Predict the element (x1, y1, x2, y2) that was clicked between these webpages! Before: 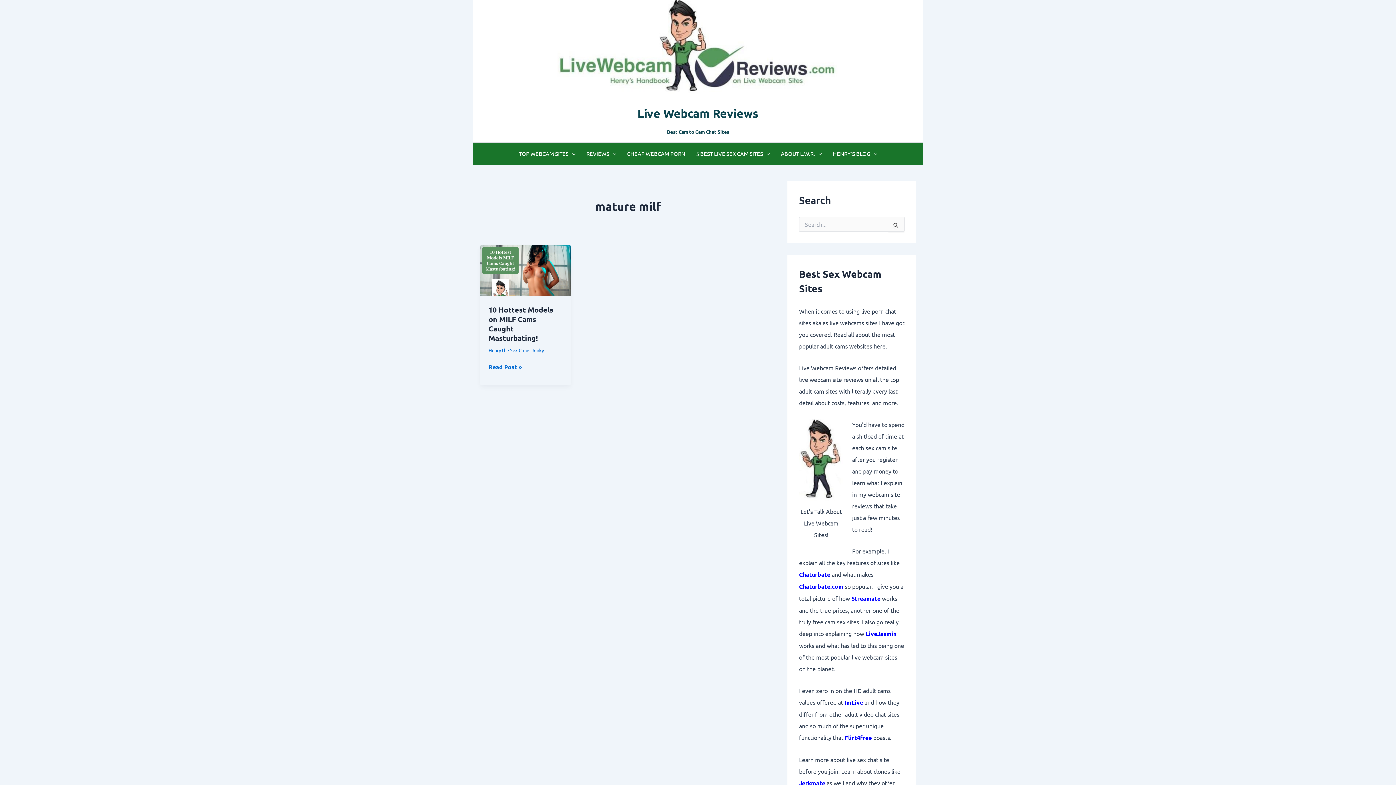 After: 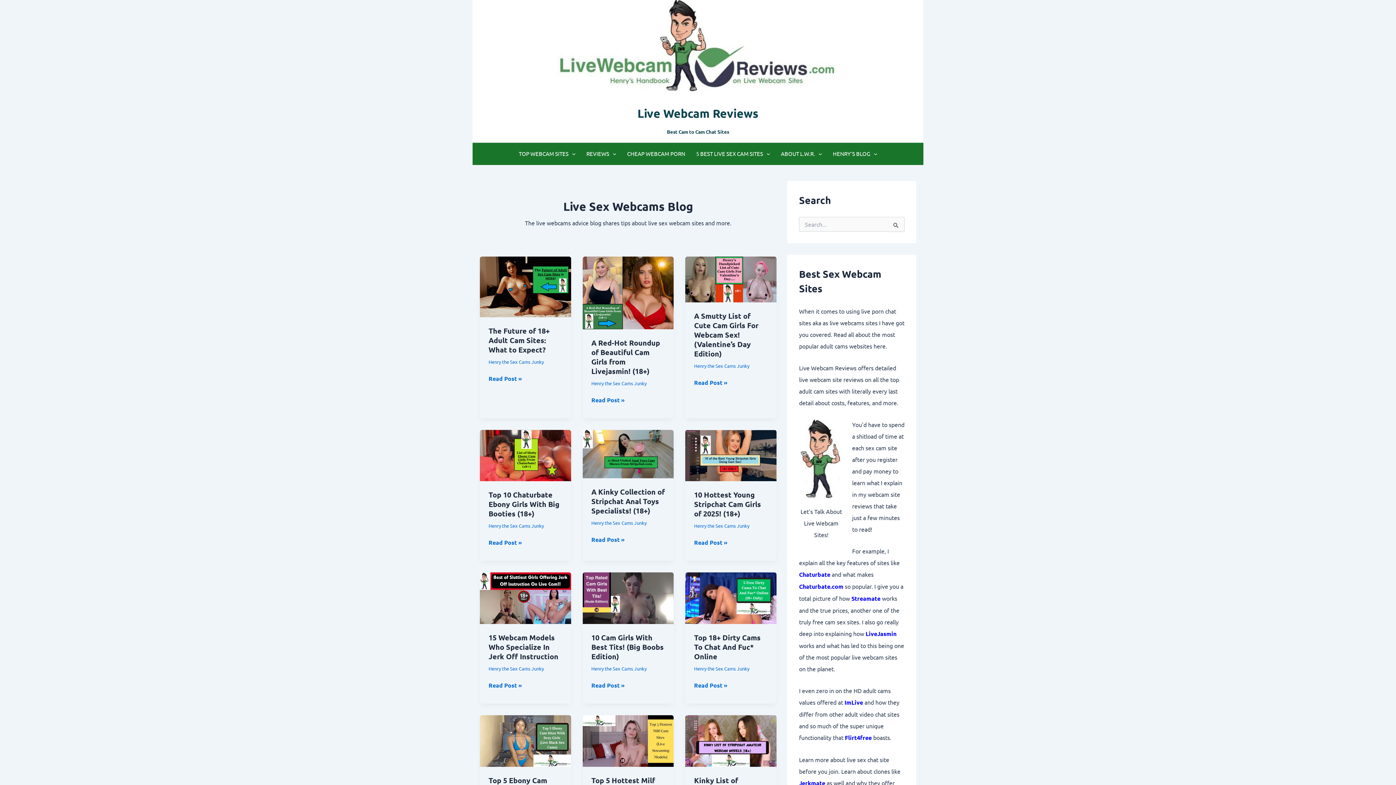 Action: label: HENRY’S BLOG bbox: (827, 142, 882, 164)